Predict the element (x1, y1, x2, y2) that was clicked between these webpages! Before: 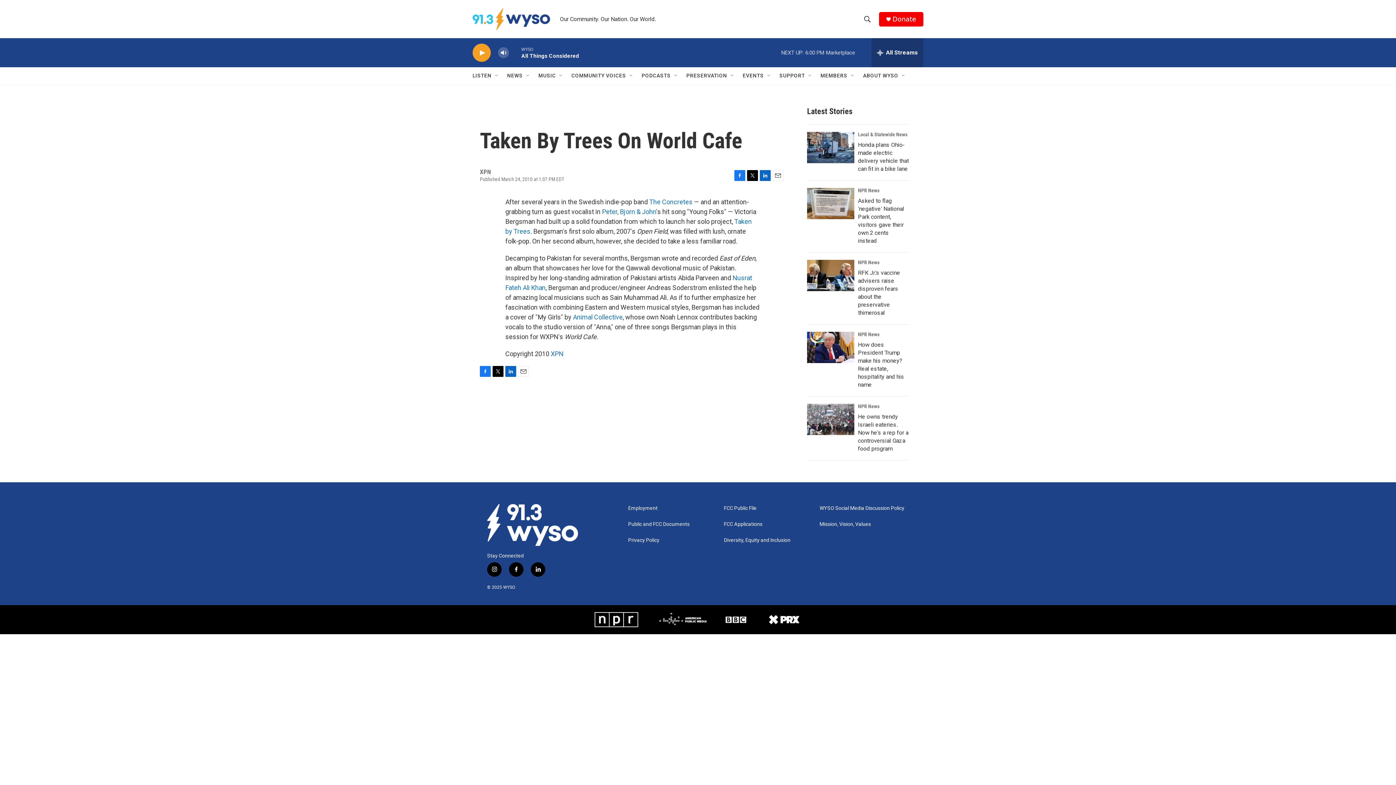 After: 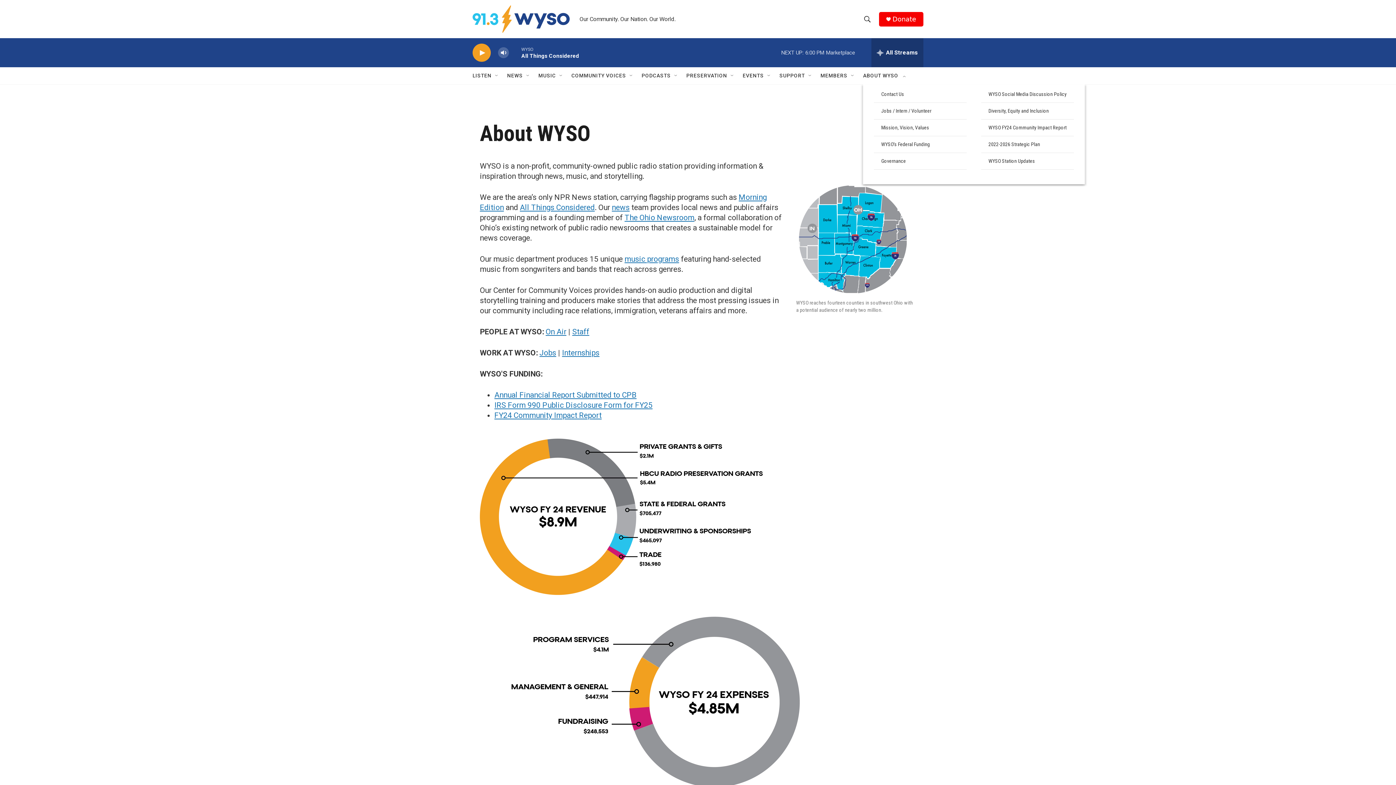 Action: bbox: (863, 67, 898, 84) label: ABOUT WYSO